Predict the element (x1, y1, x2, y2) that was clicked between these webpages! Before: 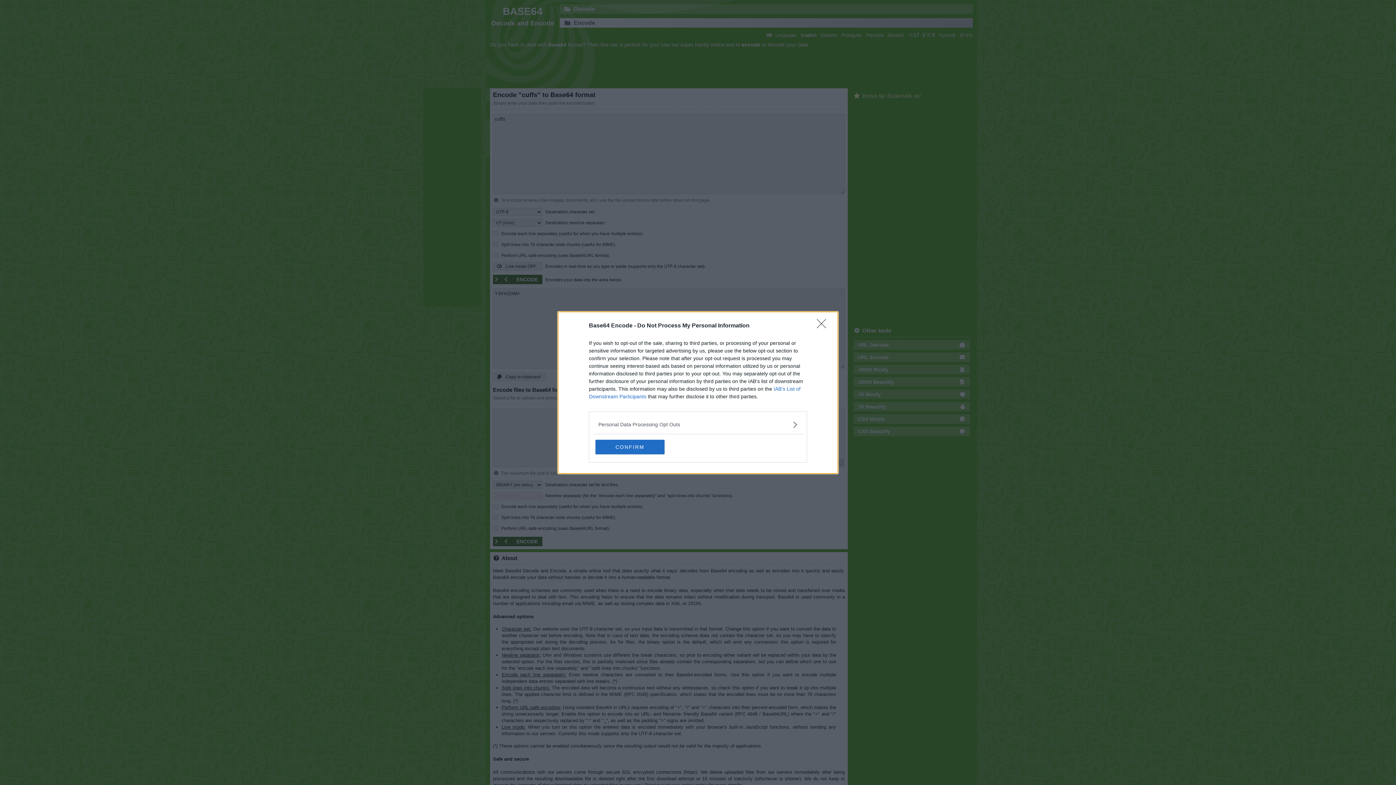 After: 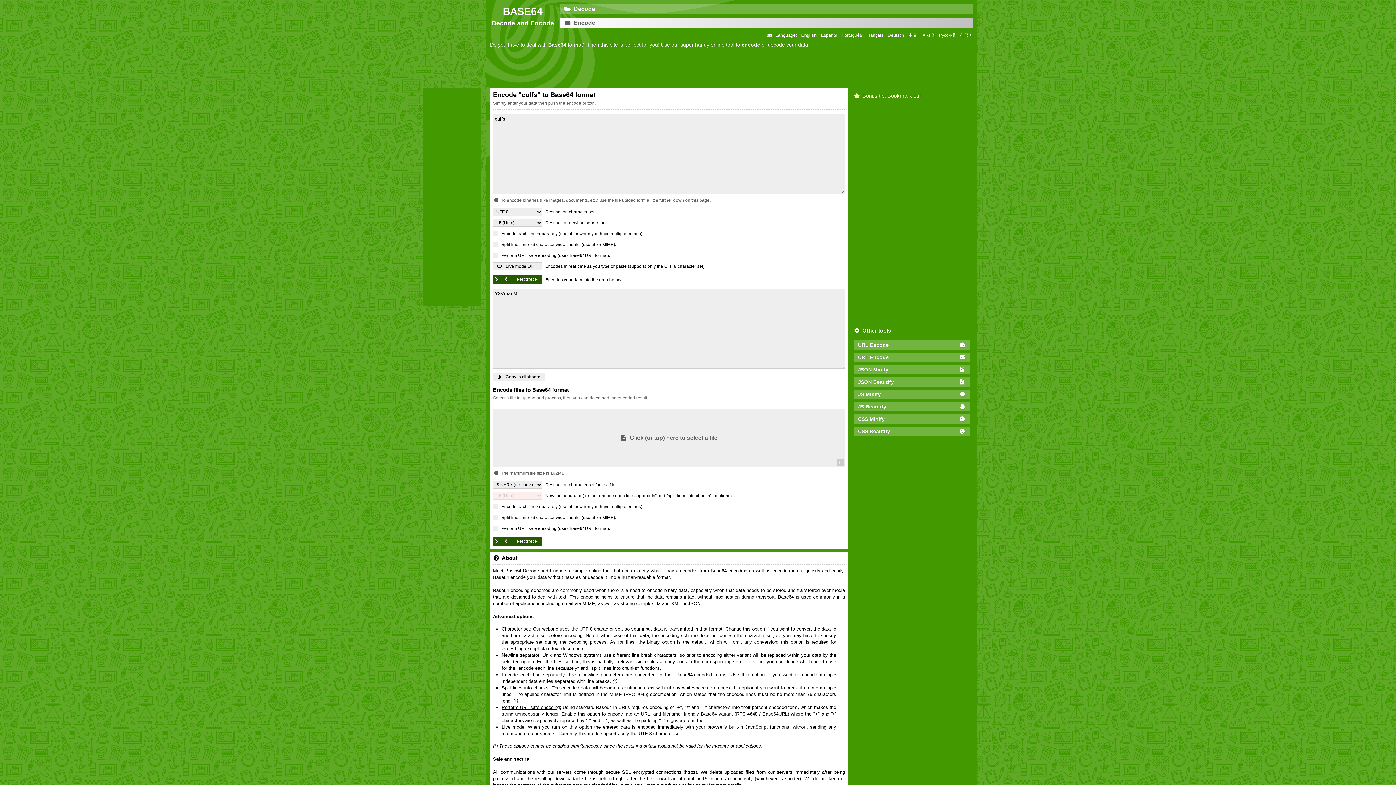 Action: bbox: (595, 439, 664, 454) label: CONFIRM